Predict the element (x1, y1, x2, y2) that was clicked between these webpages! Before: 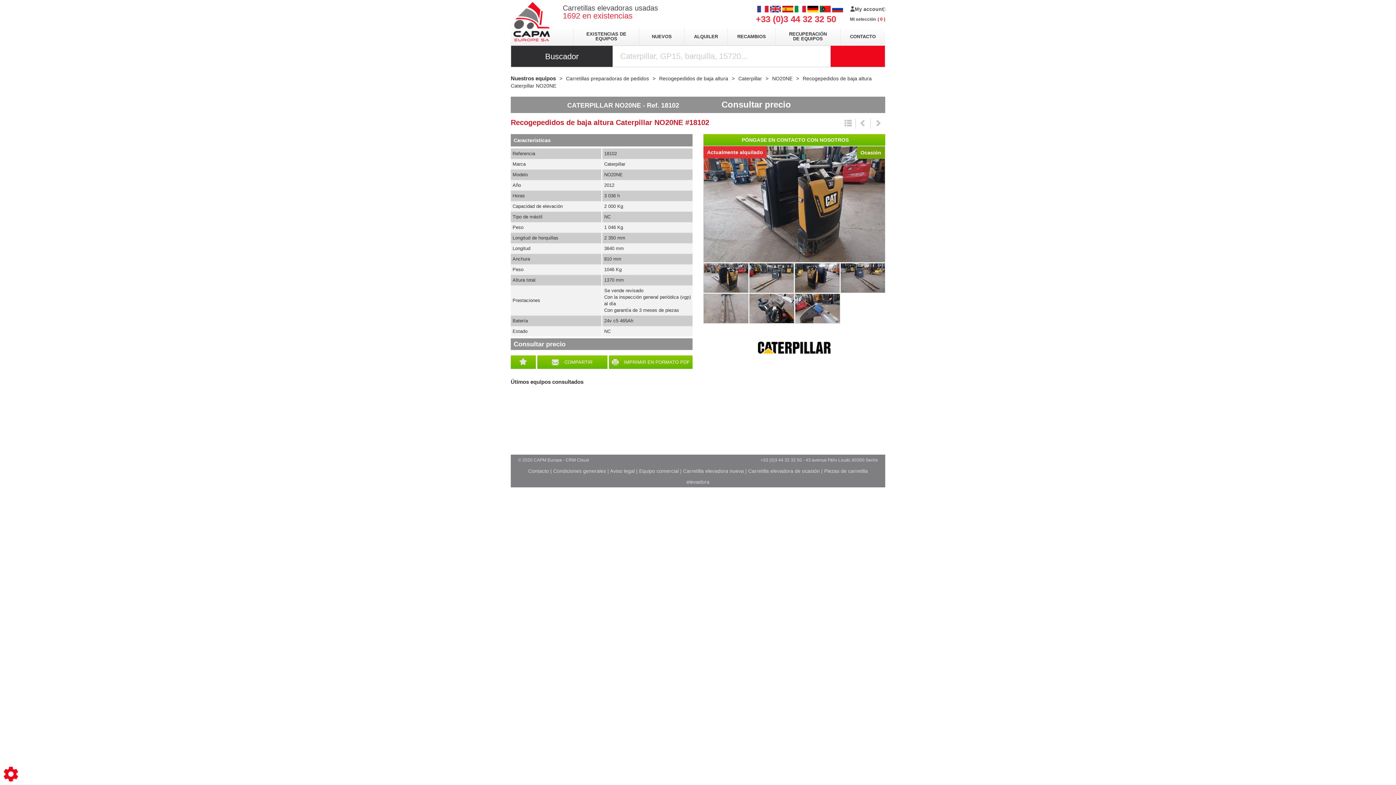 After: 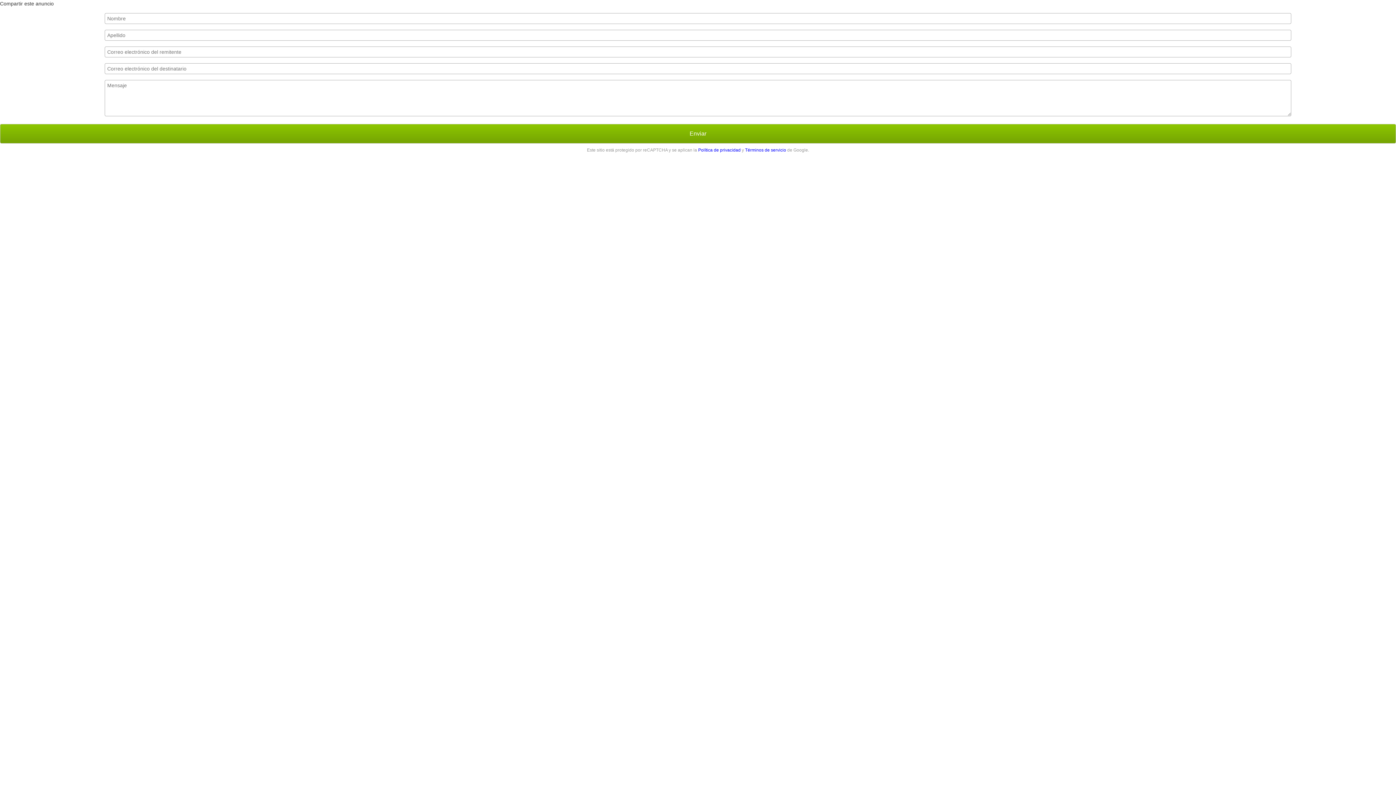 Action: label:  COMPARTIR bbox: (537, 355, 607, 369)